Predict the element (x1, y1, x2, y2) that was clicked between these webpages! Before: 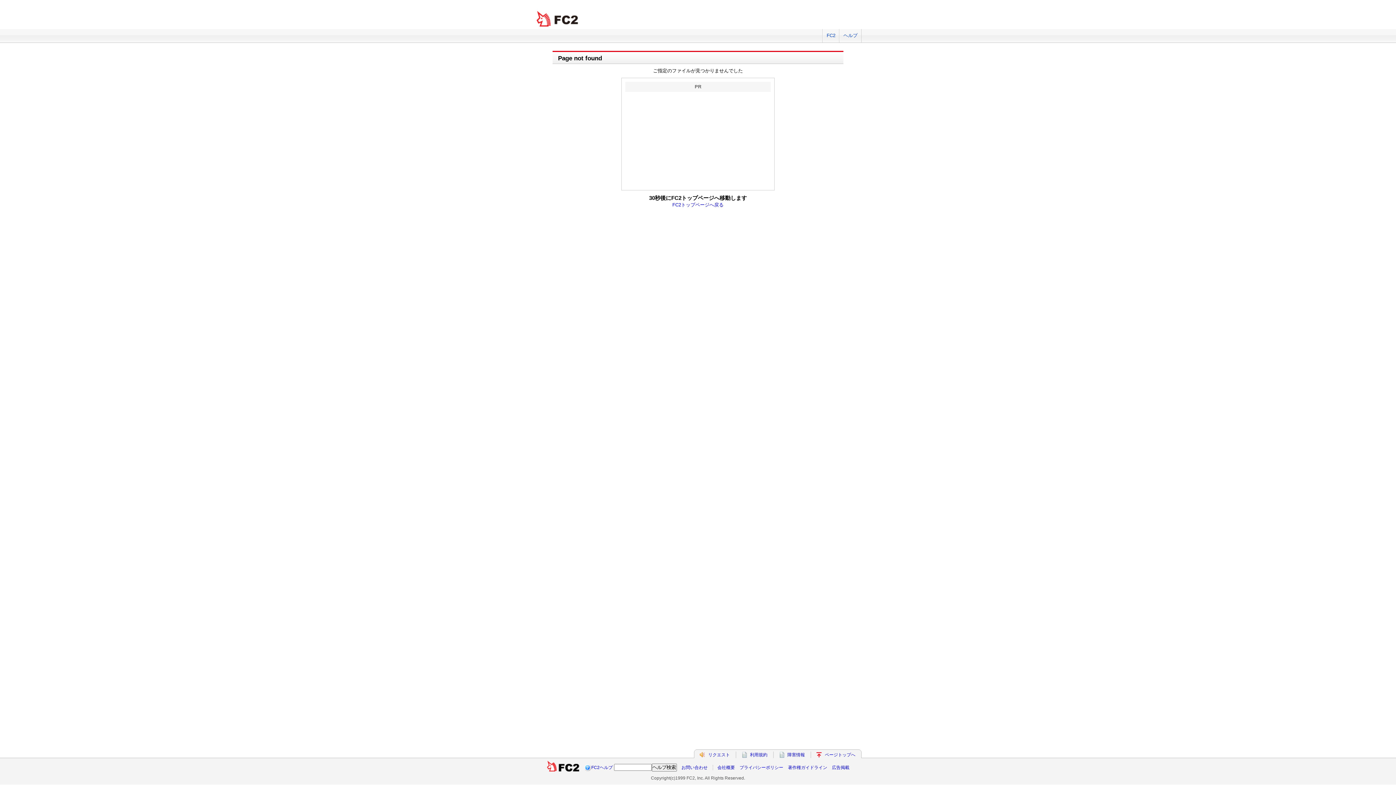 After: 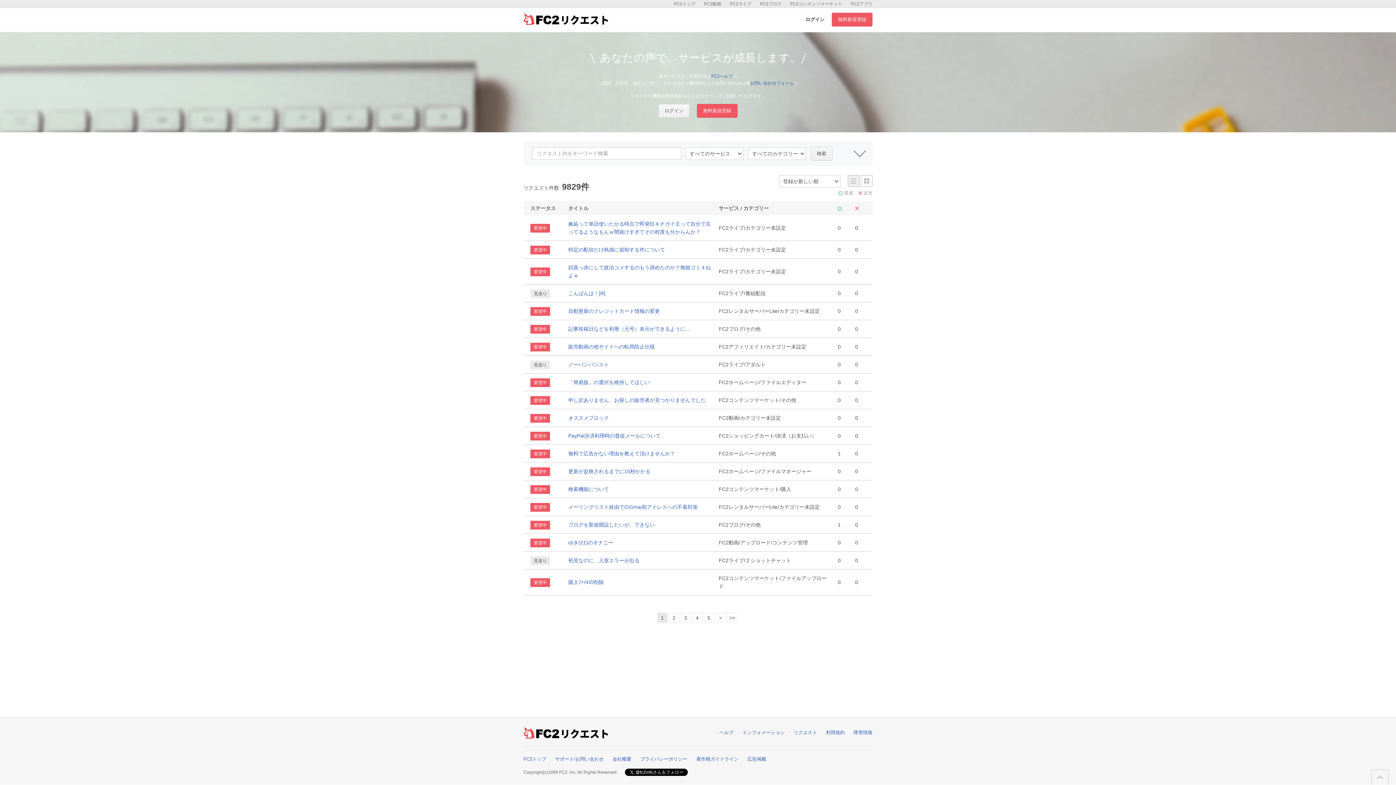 Action: bbox: (708, 752, 730, 757) label: リクエスト